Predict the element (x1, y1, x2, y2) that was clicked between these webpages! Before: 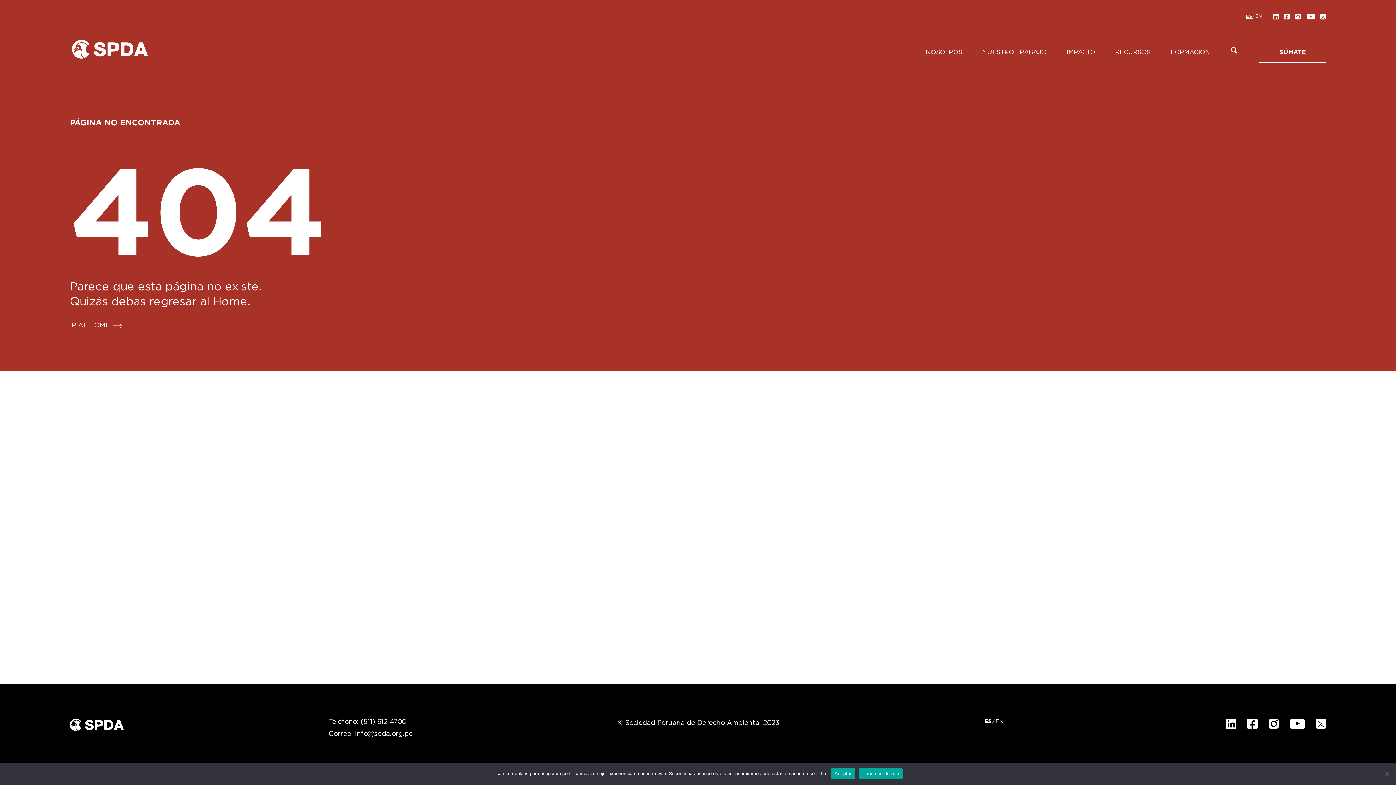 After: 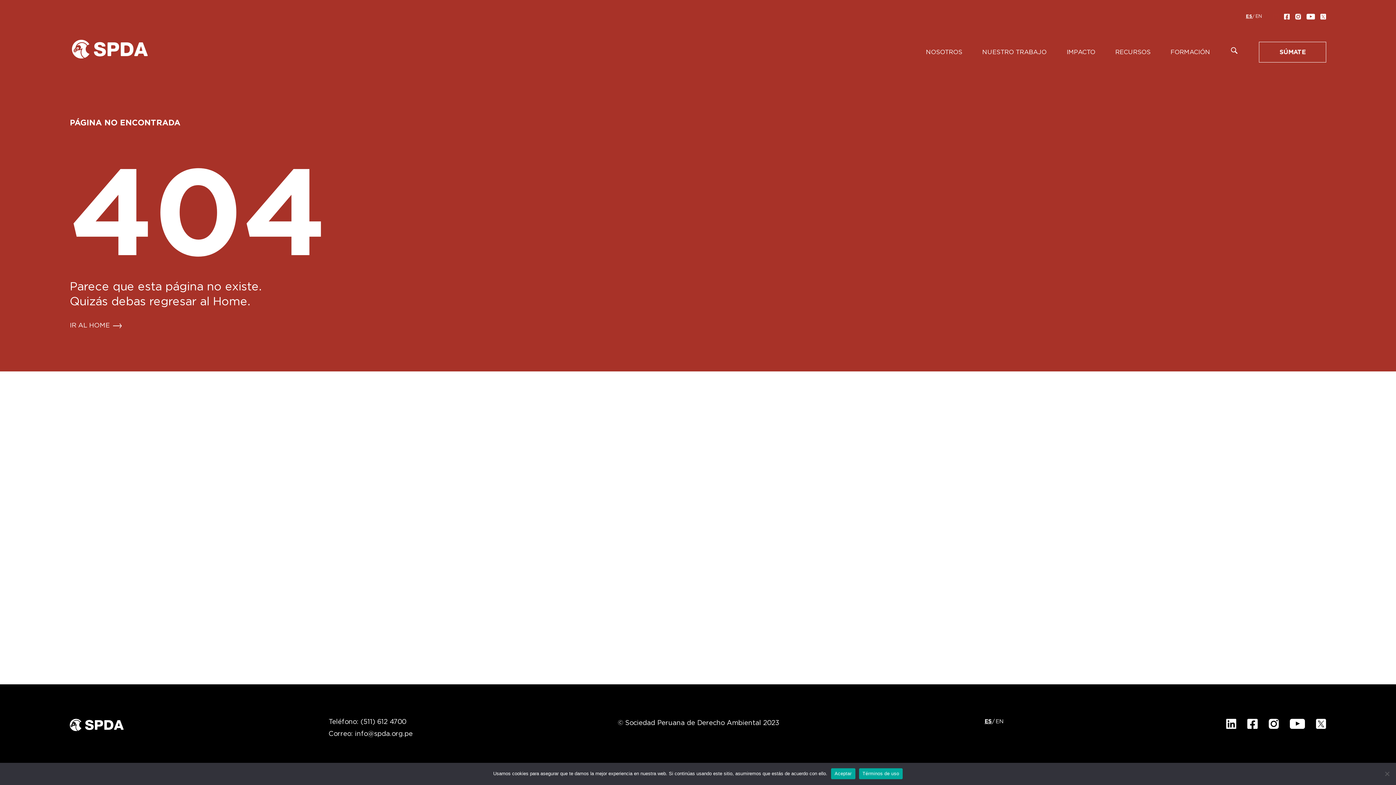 Action: bbox: (1273, 13, 1279, 19)